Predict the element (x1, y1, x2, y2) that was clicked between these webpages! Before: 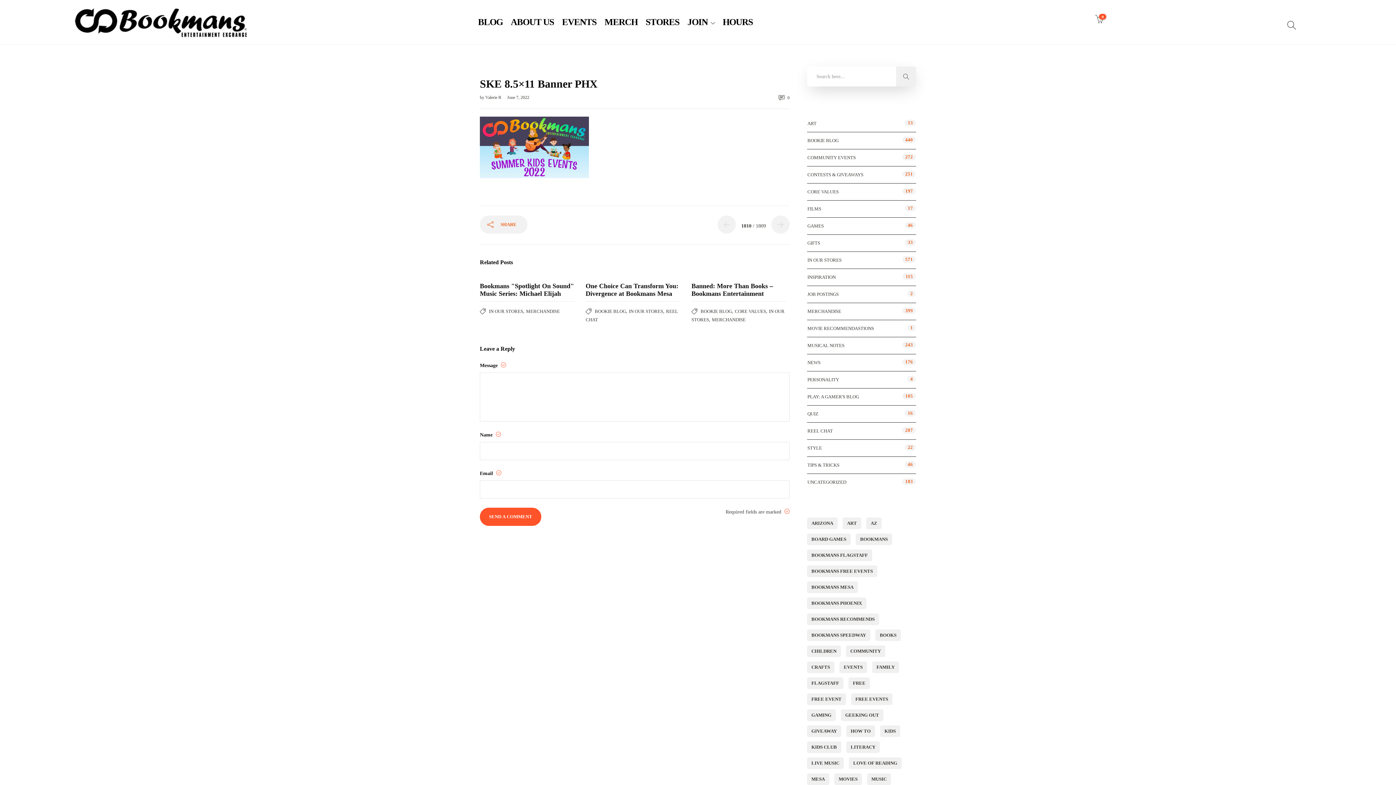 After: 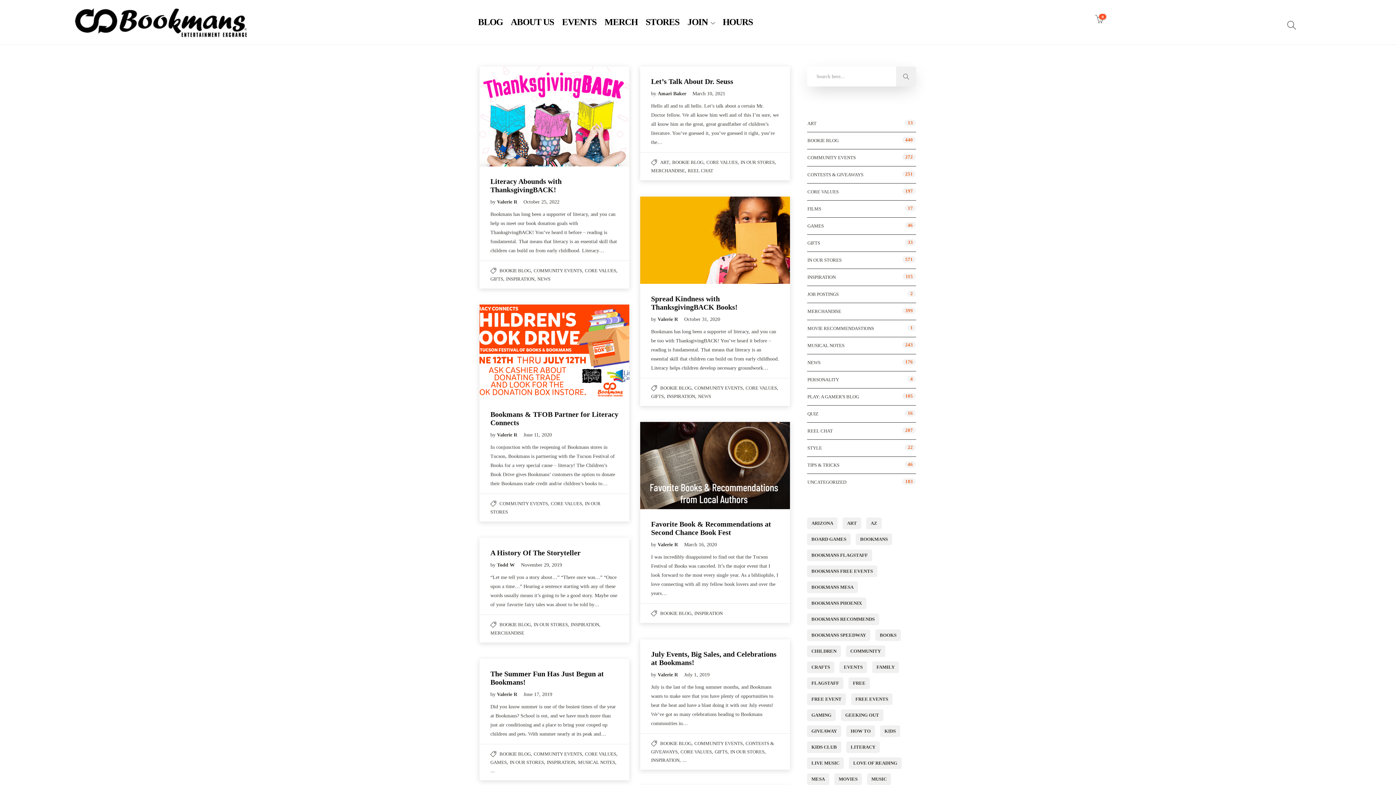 Action: label: literacy (83 items) bbox: (846, 741, 880, 753)